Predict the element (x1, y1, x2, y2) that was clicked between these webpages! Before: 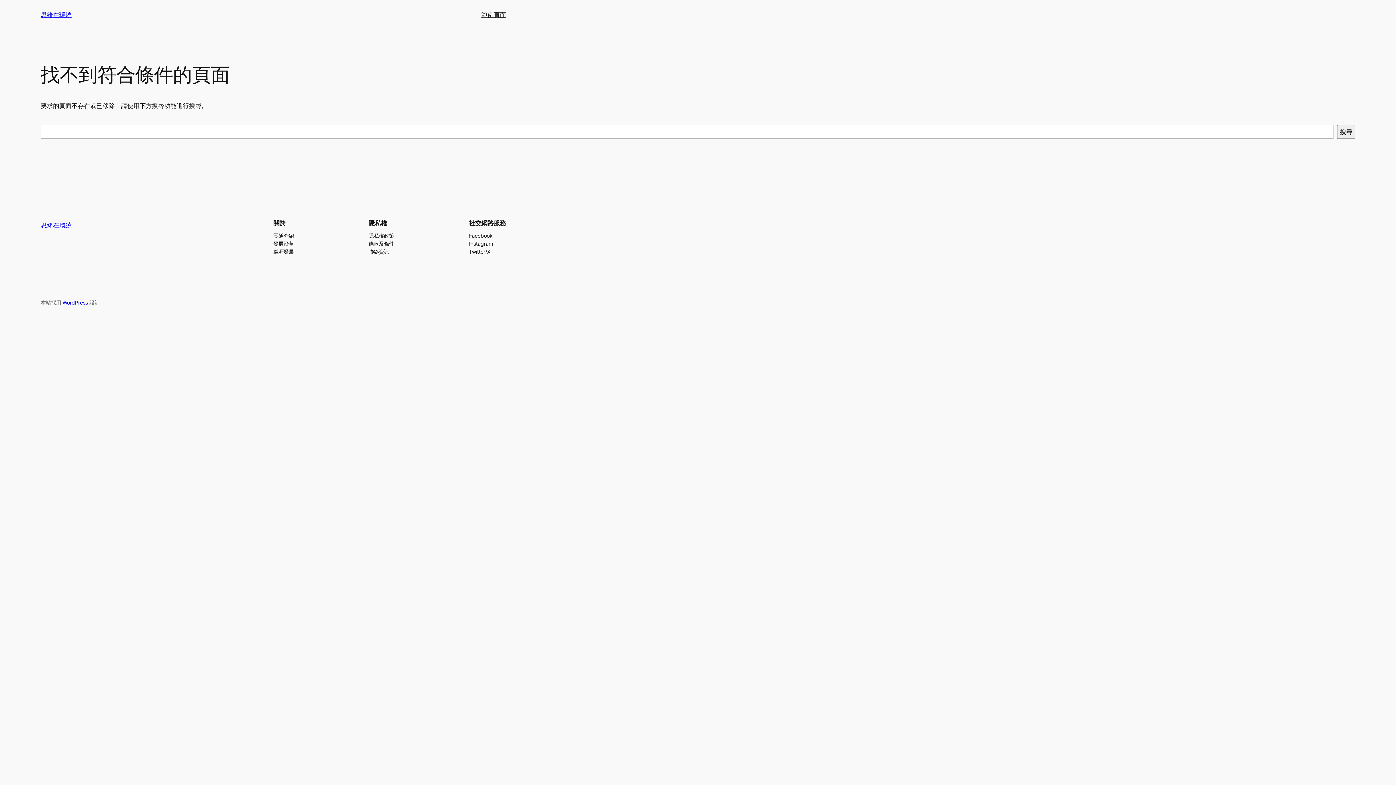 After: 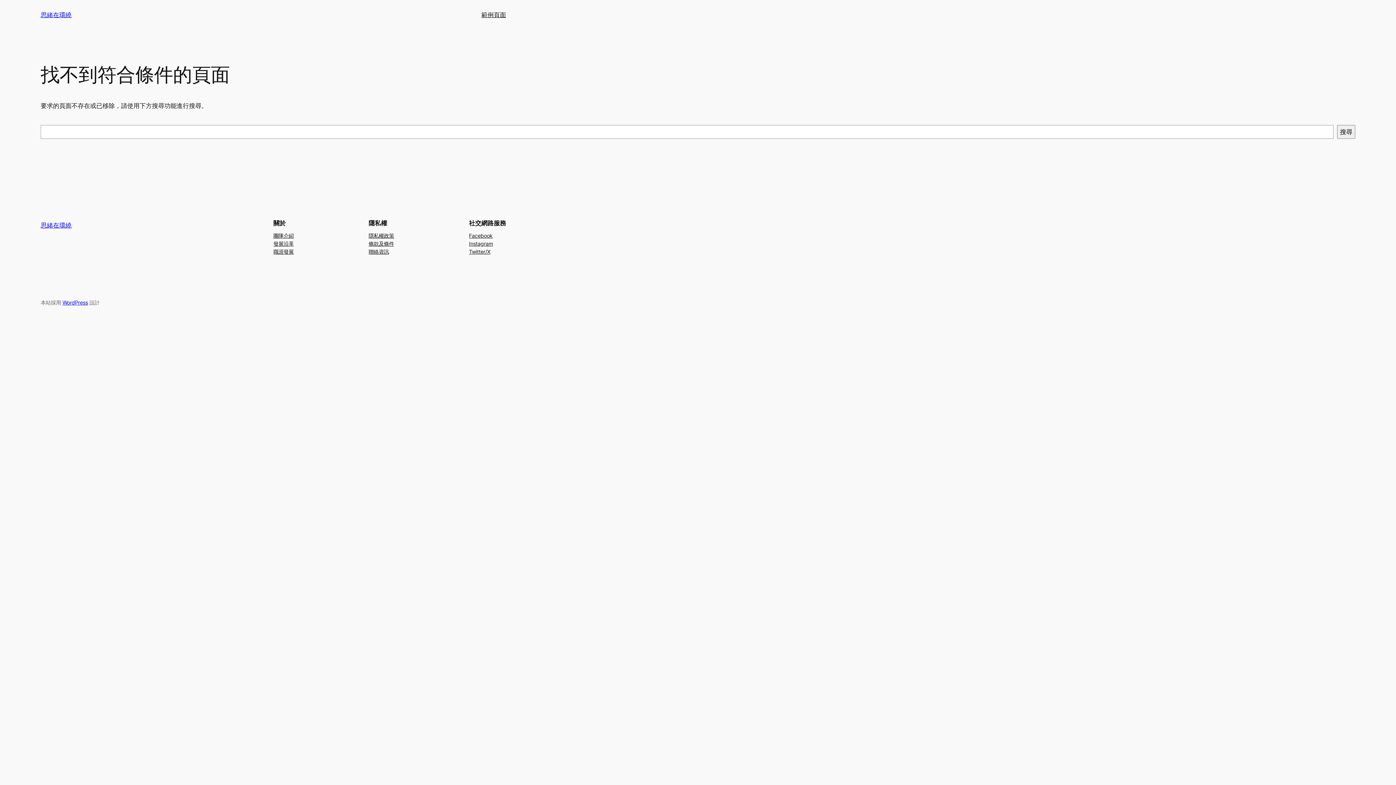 Action: bbox: (469, 231, 492, 239) label: Facebook